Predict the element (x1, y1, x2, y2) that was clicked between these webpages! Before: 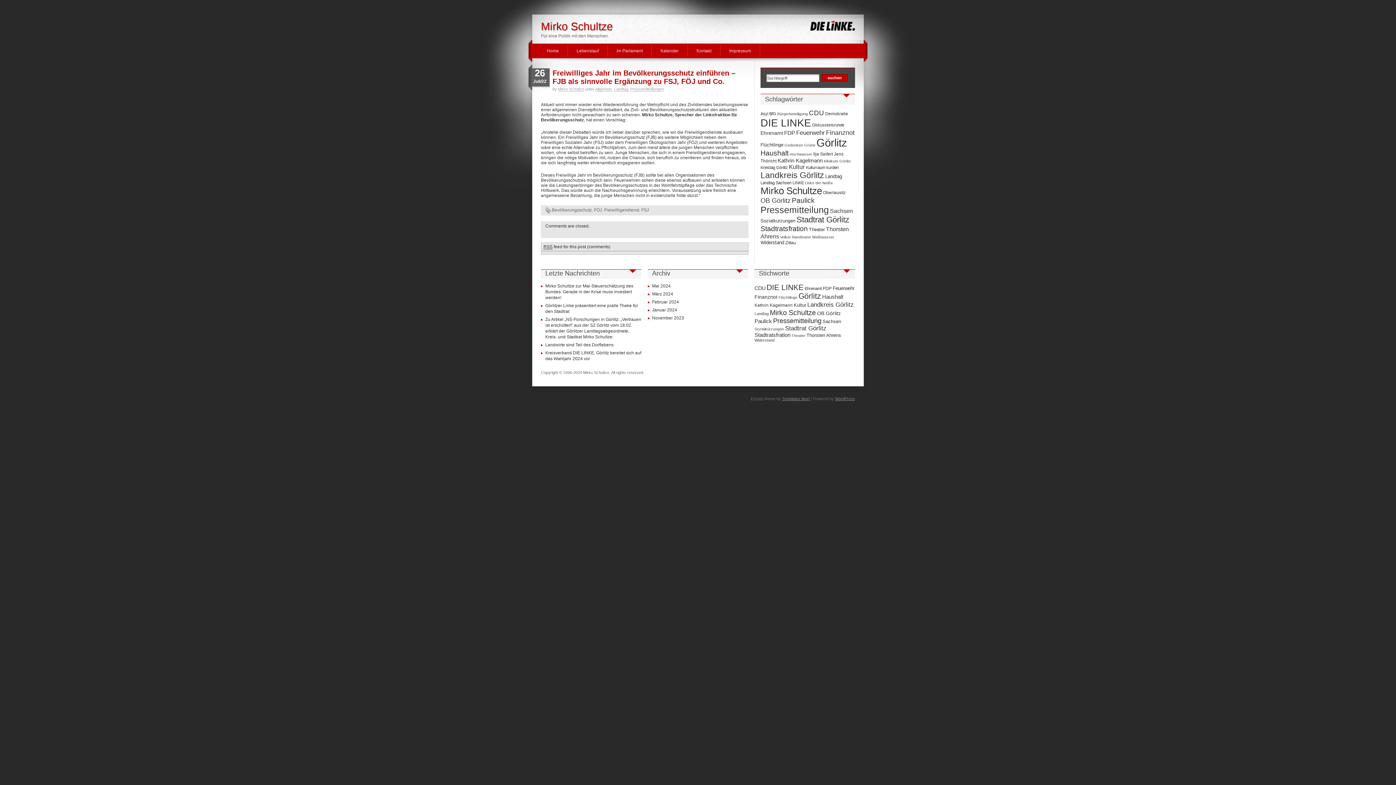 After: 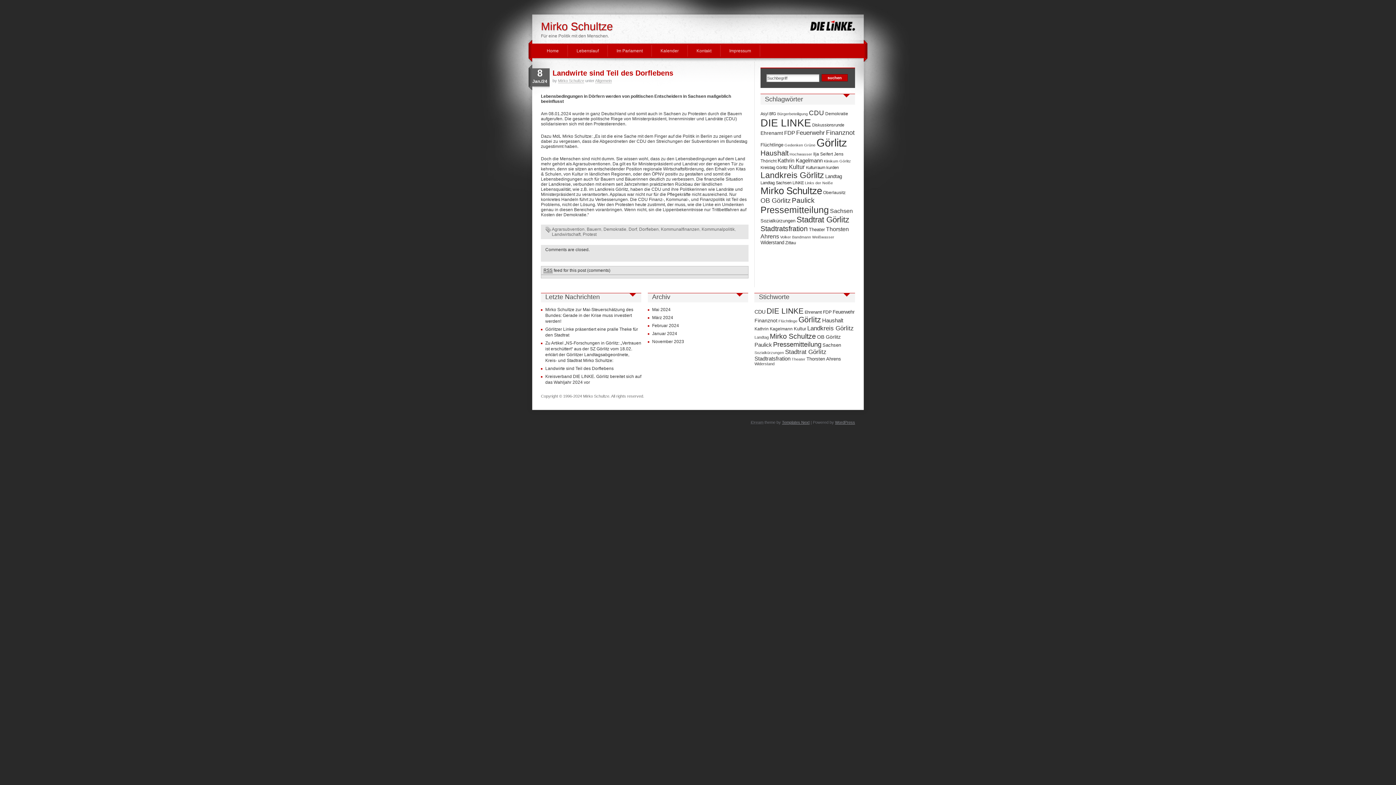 Action: bbox: (545, 342, 613, 347) label: Landwirte sind Teil des Dorflebens